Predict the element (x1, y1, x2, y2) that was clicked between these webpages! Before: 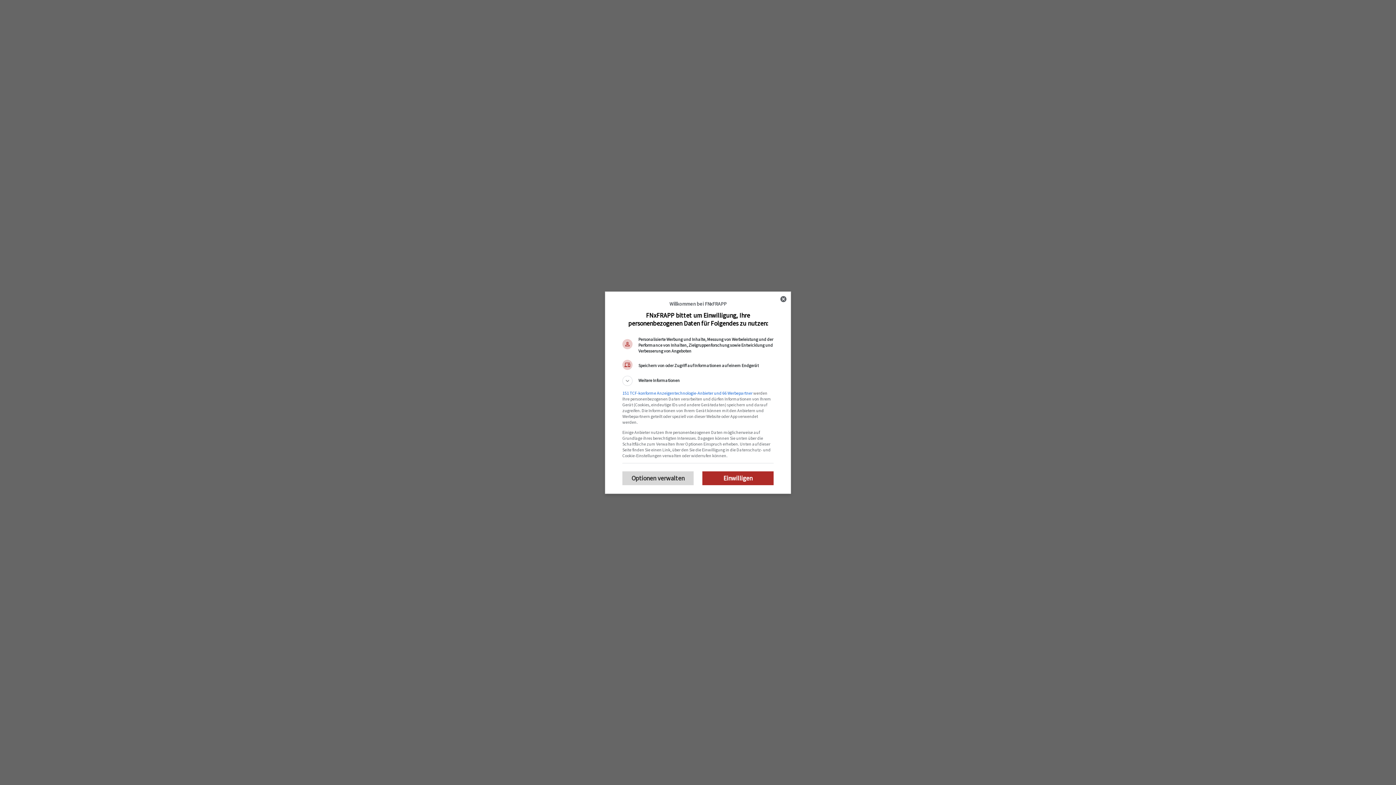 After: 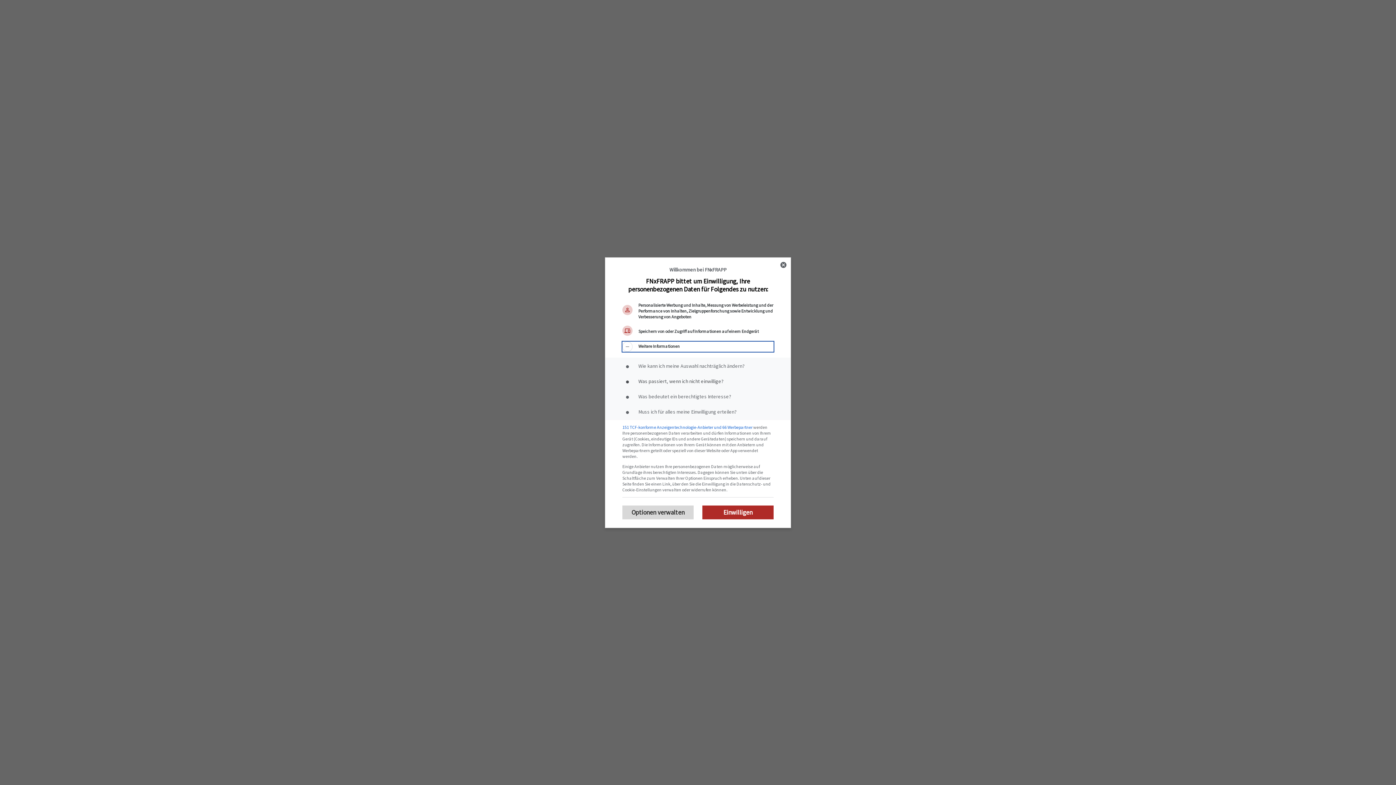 Action: label: Weitere Informationen bbox: (622, 375, 773, 386)